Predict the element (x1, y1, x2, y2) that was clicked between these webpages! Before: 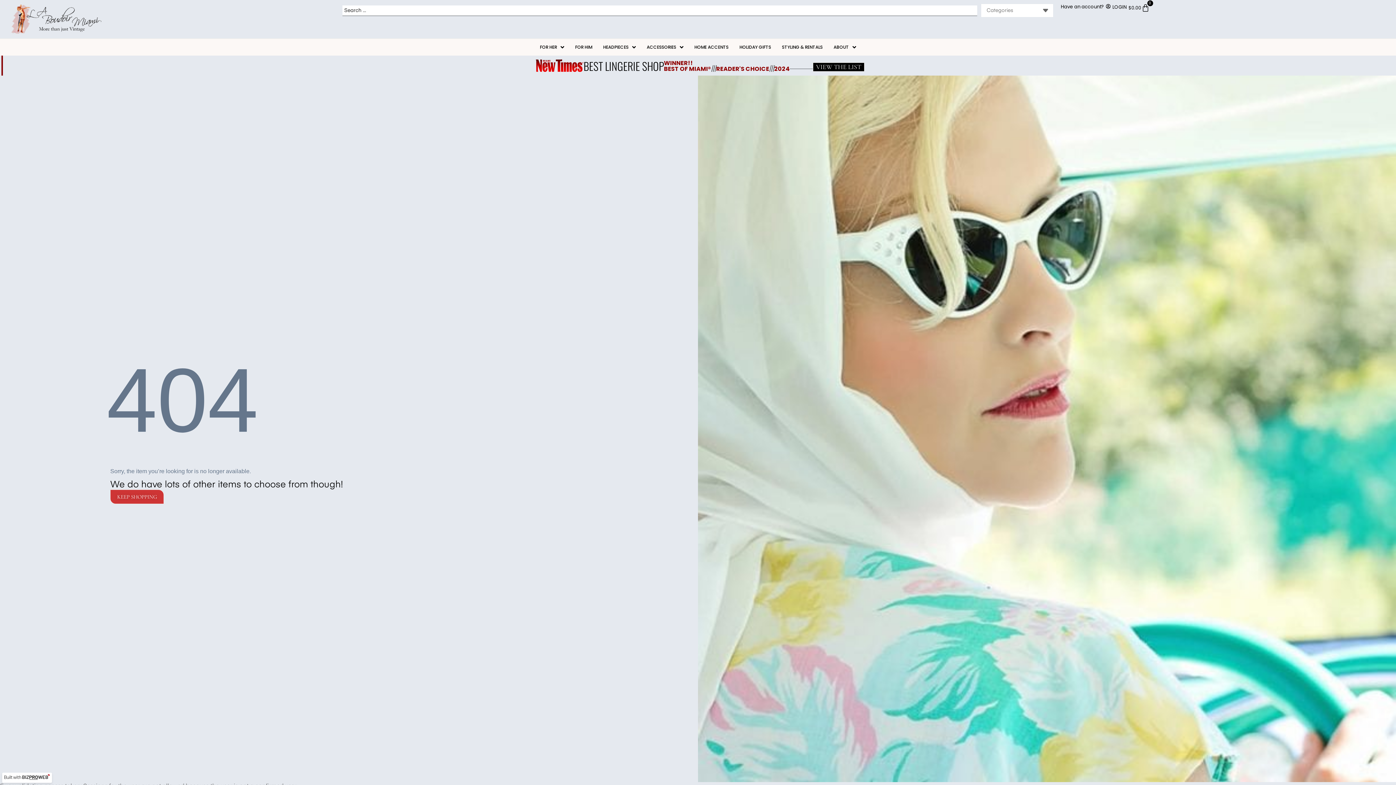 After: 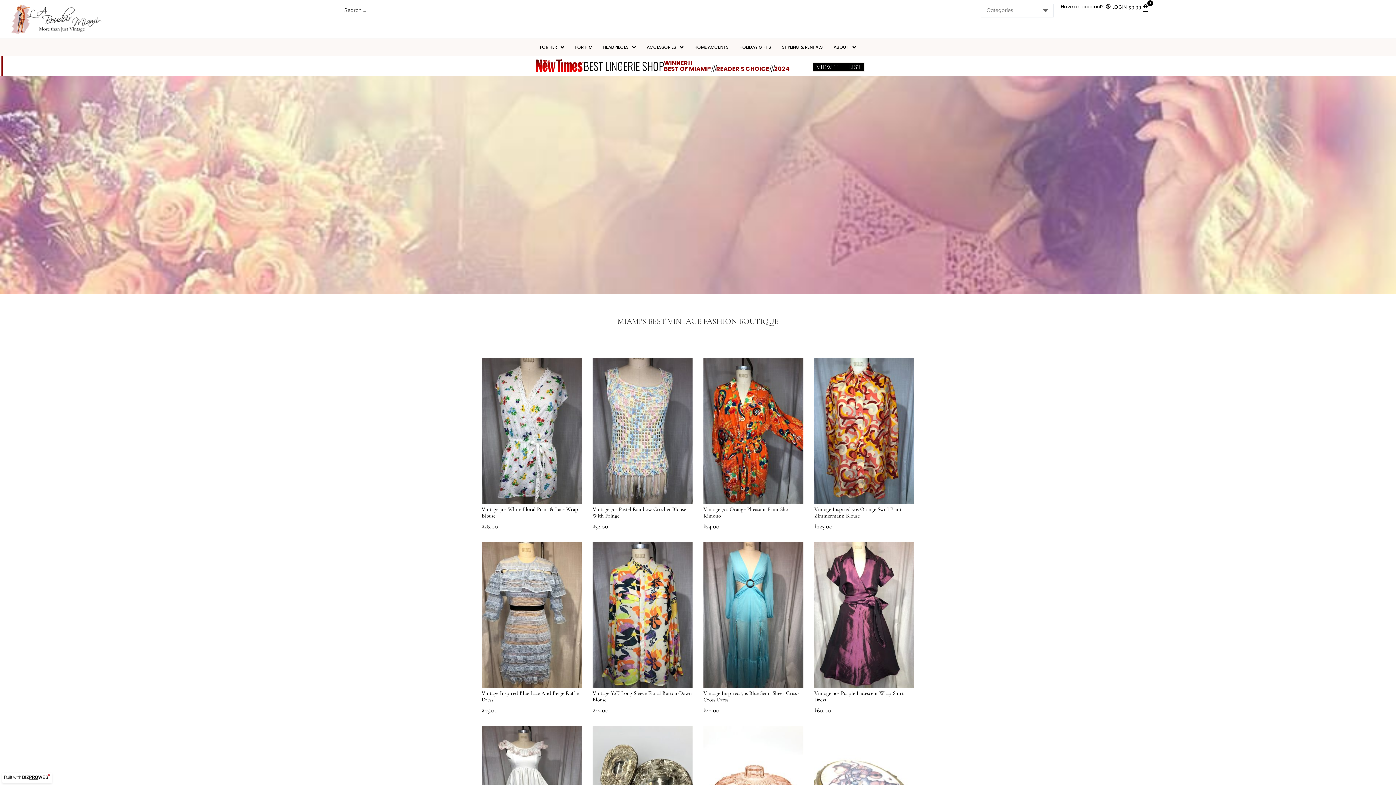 Action: bbox: (10, 3, 101, 34)